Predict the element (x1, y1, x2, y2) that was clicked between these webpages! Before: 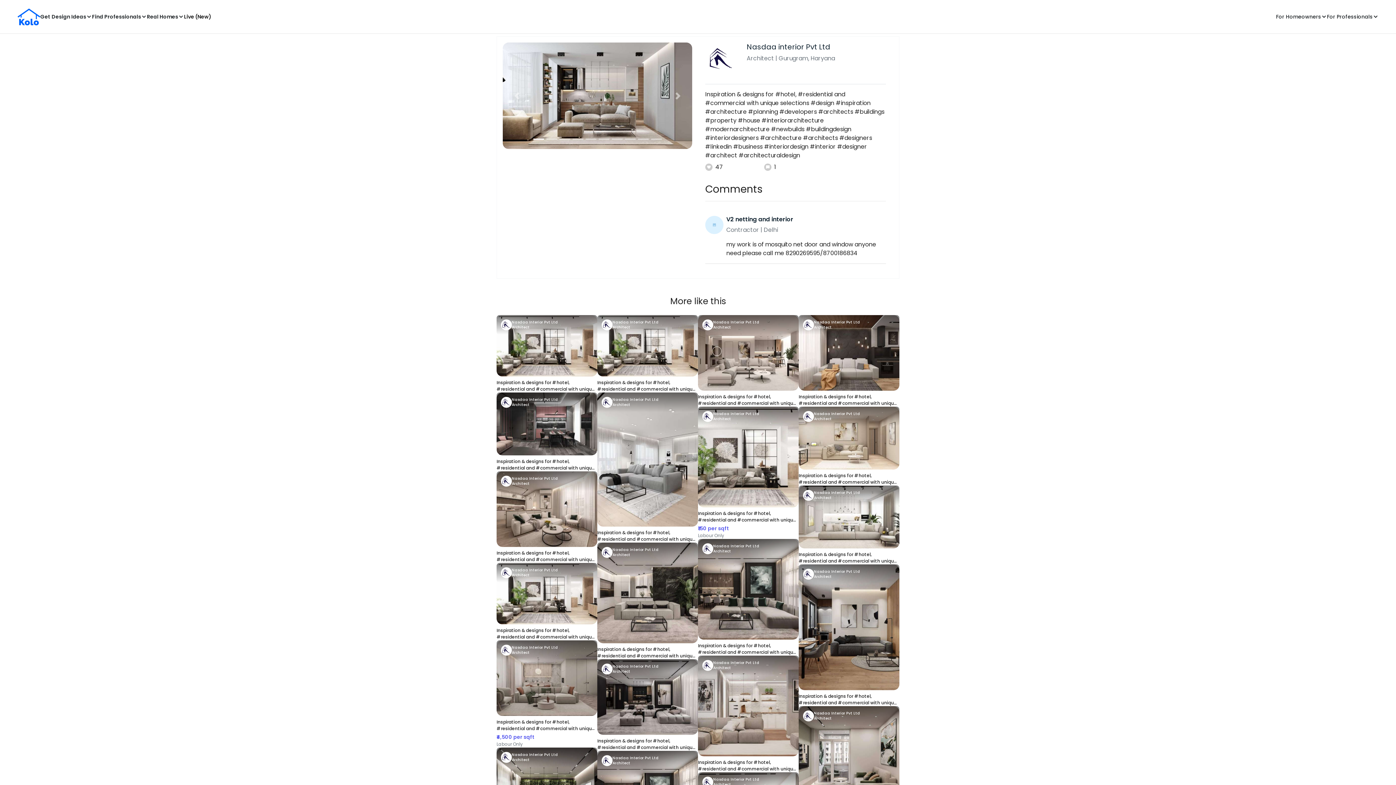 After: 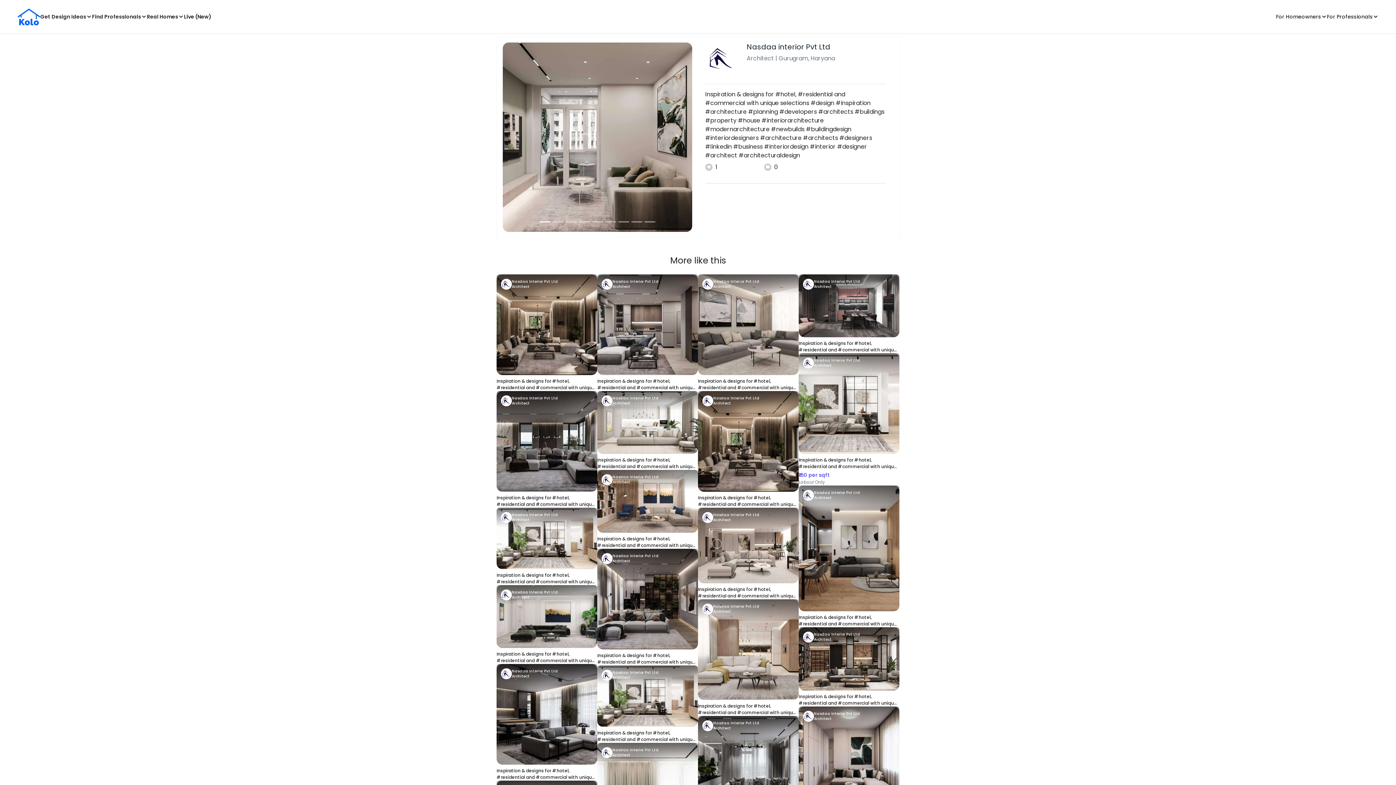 Action: bbox: (798, 706, 899, 823) label: Inspiration & designs for #hotel, #residential and #commercial with unique selections #design #inspiration #architecture #planning #developers #architects #buildings #property #house #interiorarchitecture #modernarchitecture #newbuilds #buildingdesign #interiordesigners #architecture #architects #designers #linkedin #business #interiordesign #interior #designer #architect #architecturaldesign